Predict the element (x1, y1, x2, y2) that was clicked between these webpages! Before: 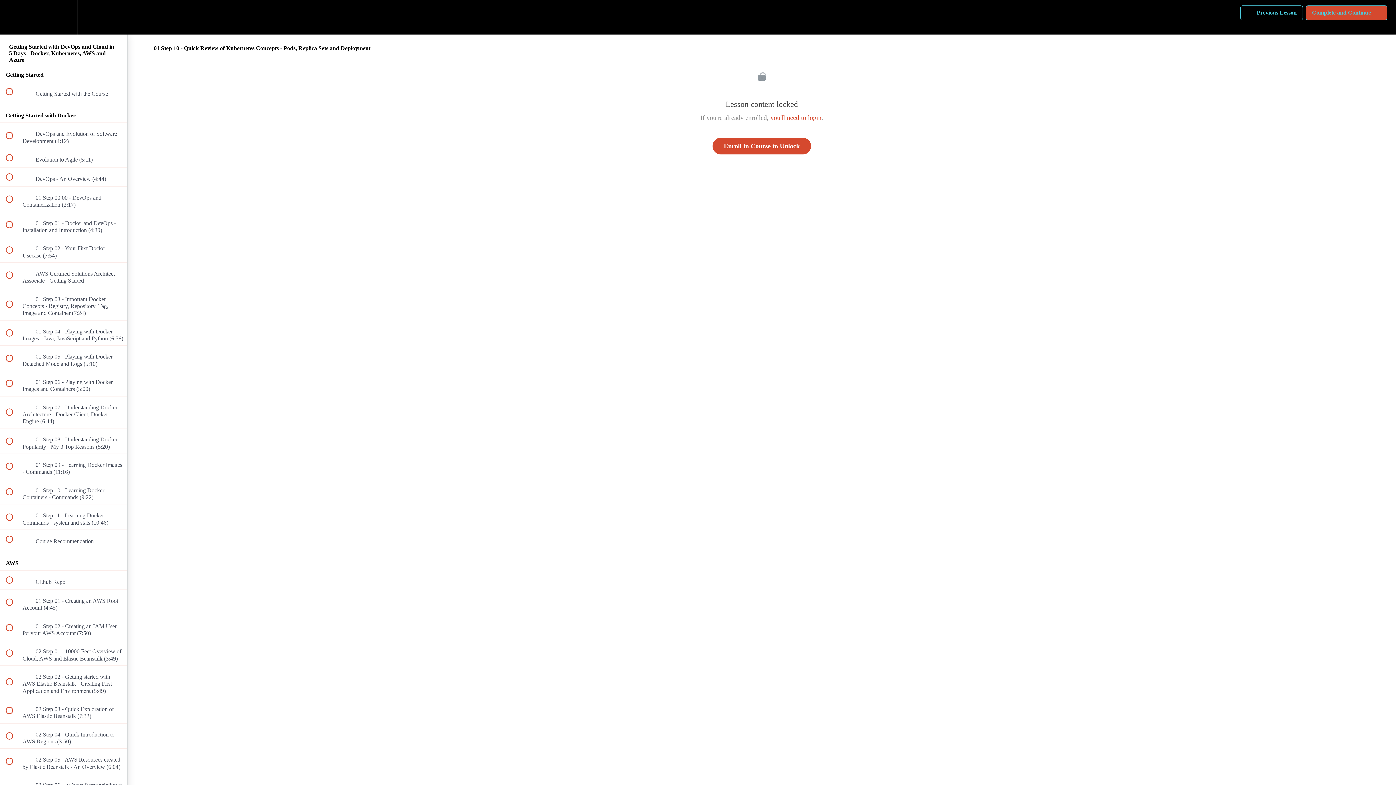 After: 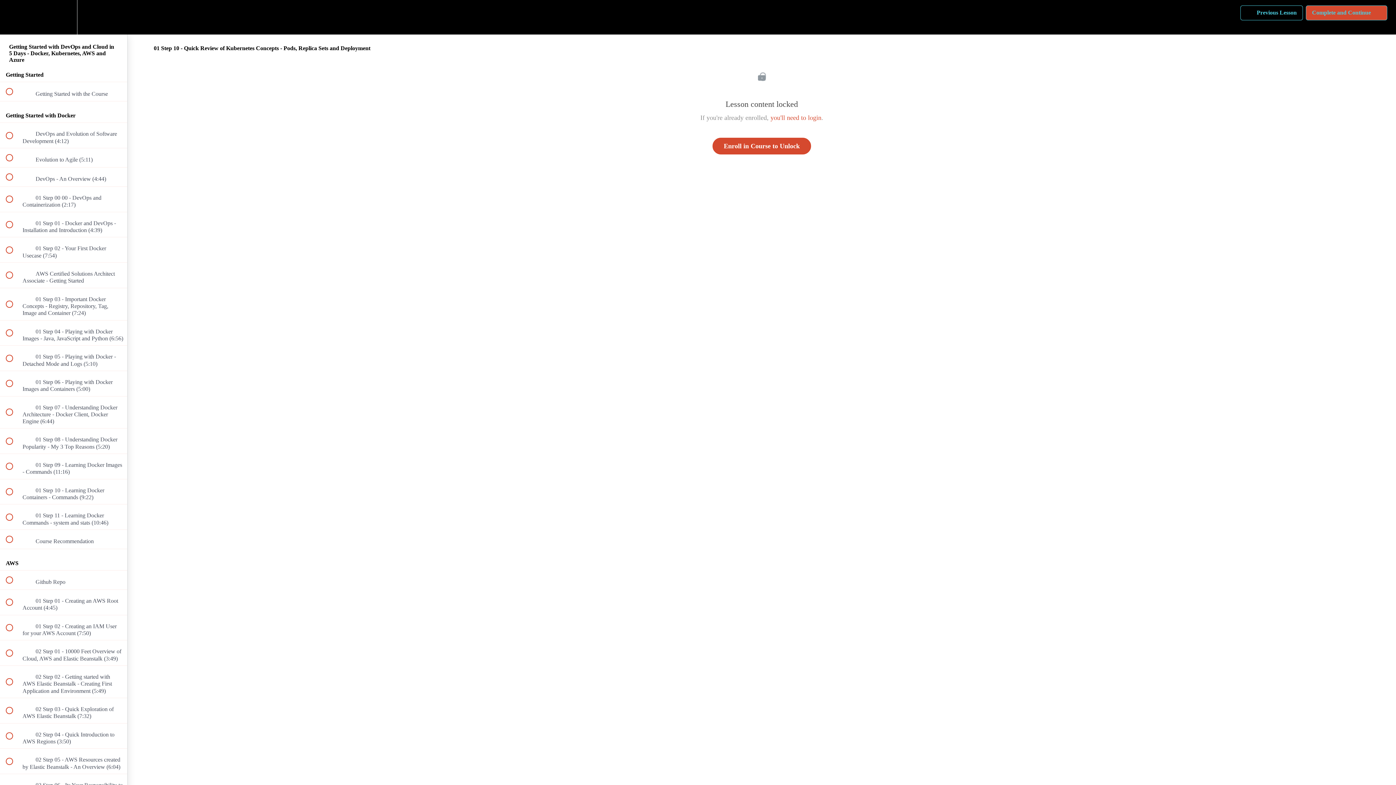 Action: label: Complete and Continue
  bbox: (1306, 5, 1387, 20)